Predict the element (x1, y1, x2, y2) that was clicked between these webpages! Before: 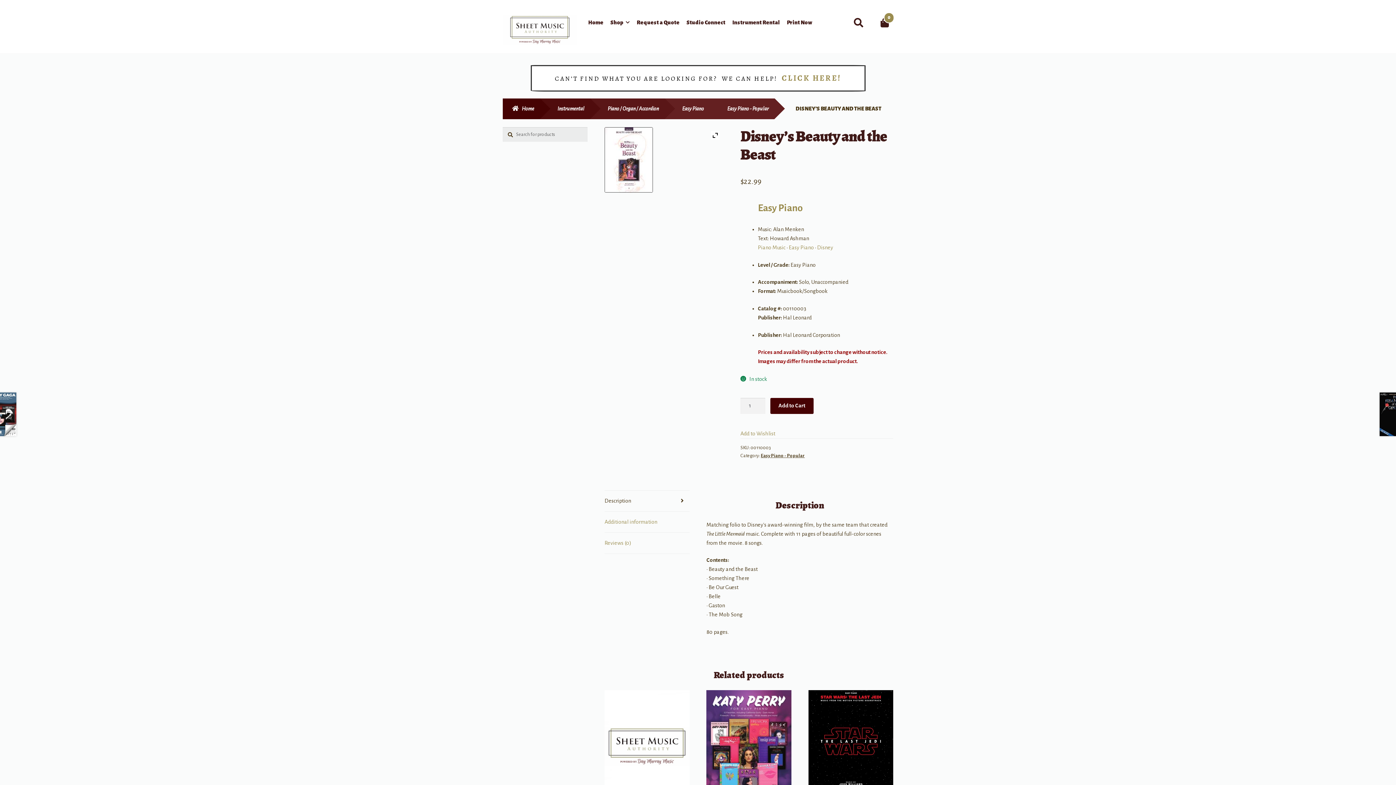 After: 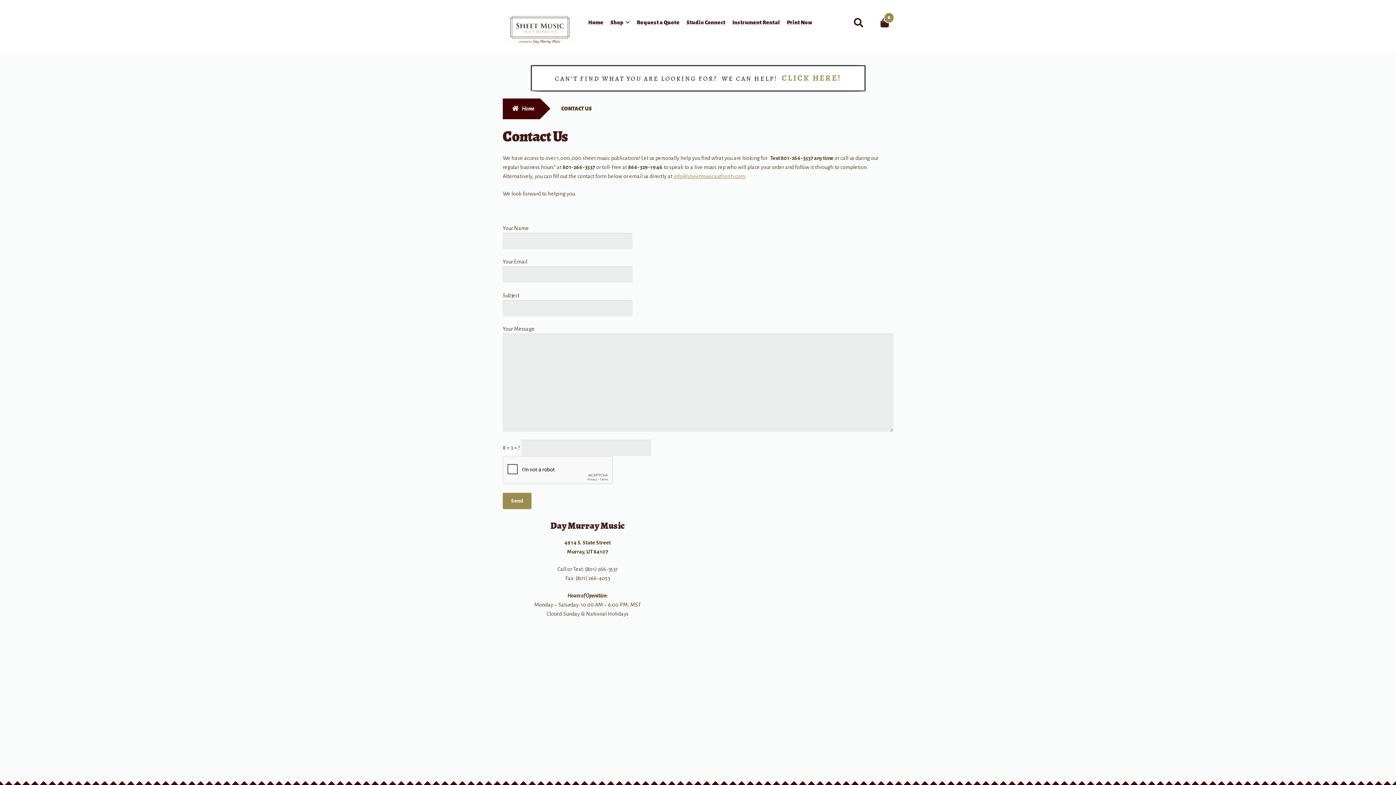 Action: label: CLICK HERE! bbox: (782, 72, 841, 83)